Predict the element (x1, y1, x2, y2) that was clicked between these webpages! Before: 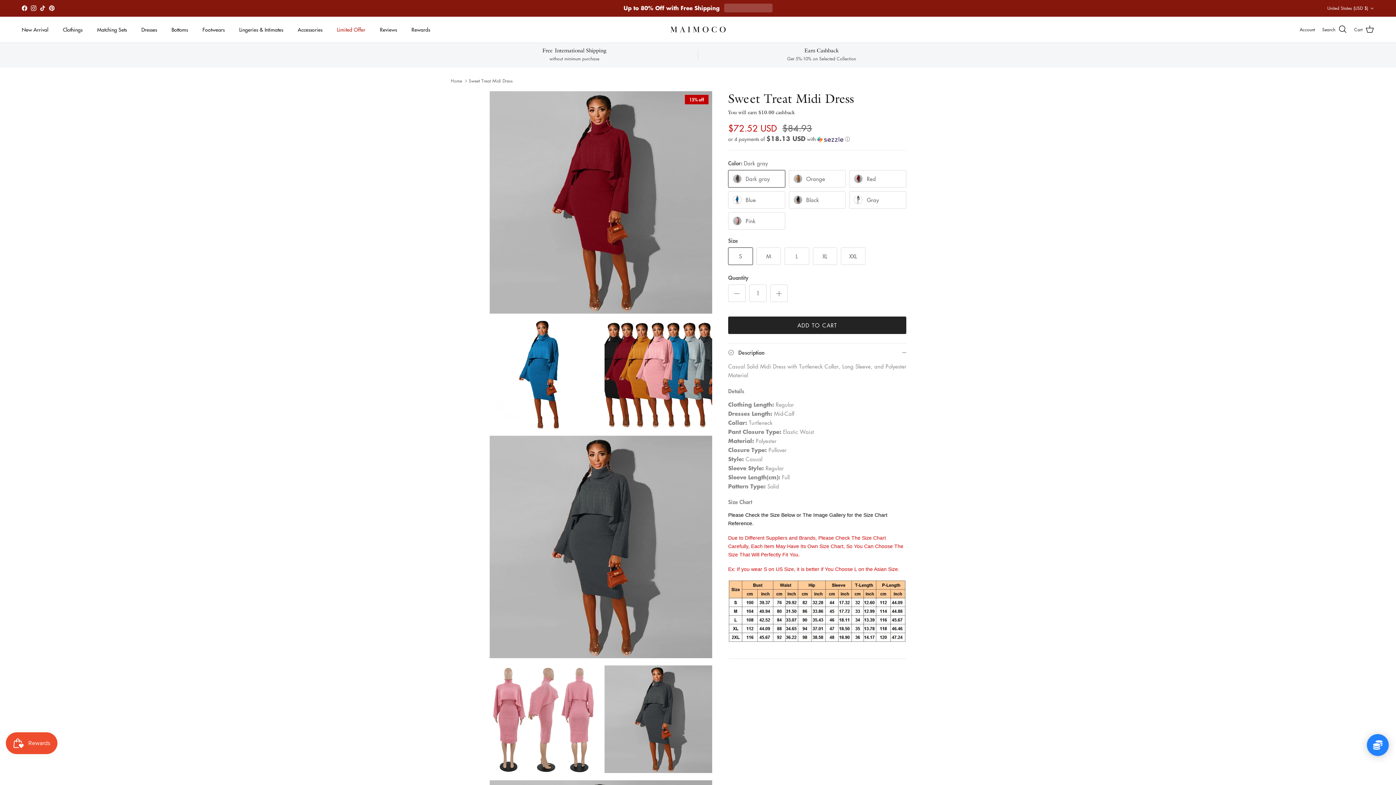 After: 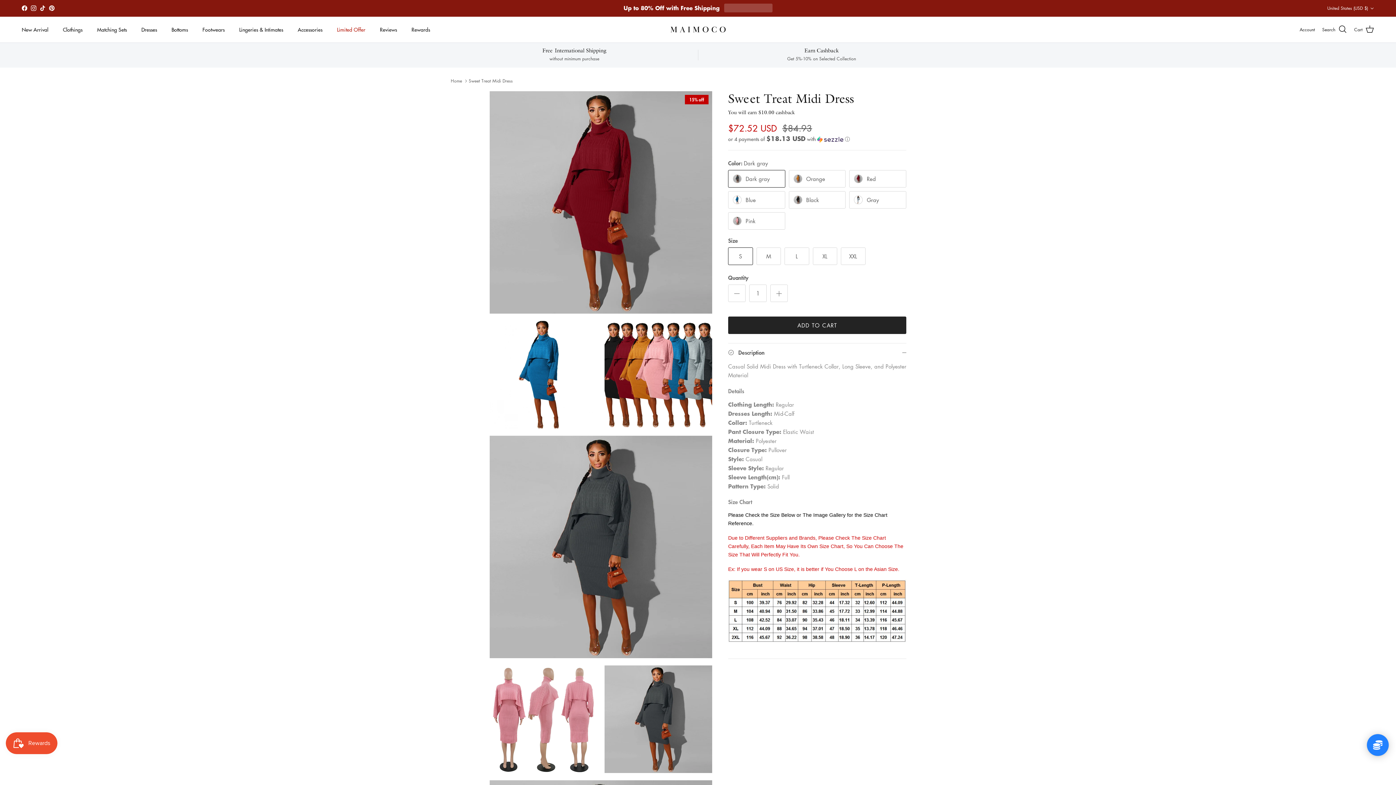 Action: bbox: (30, 5, 36, 11) label: Instagram